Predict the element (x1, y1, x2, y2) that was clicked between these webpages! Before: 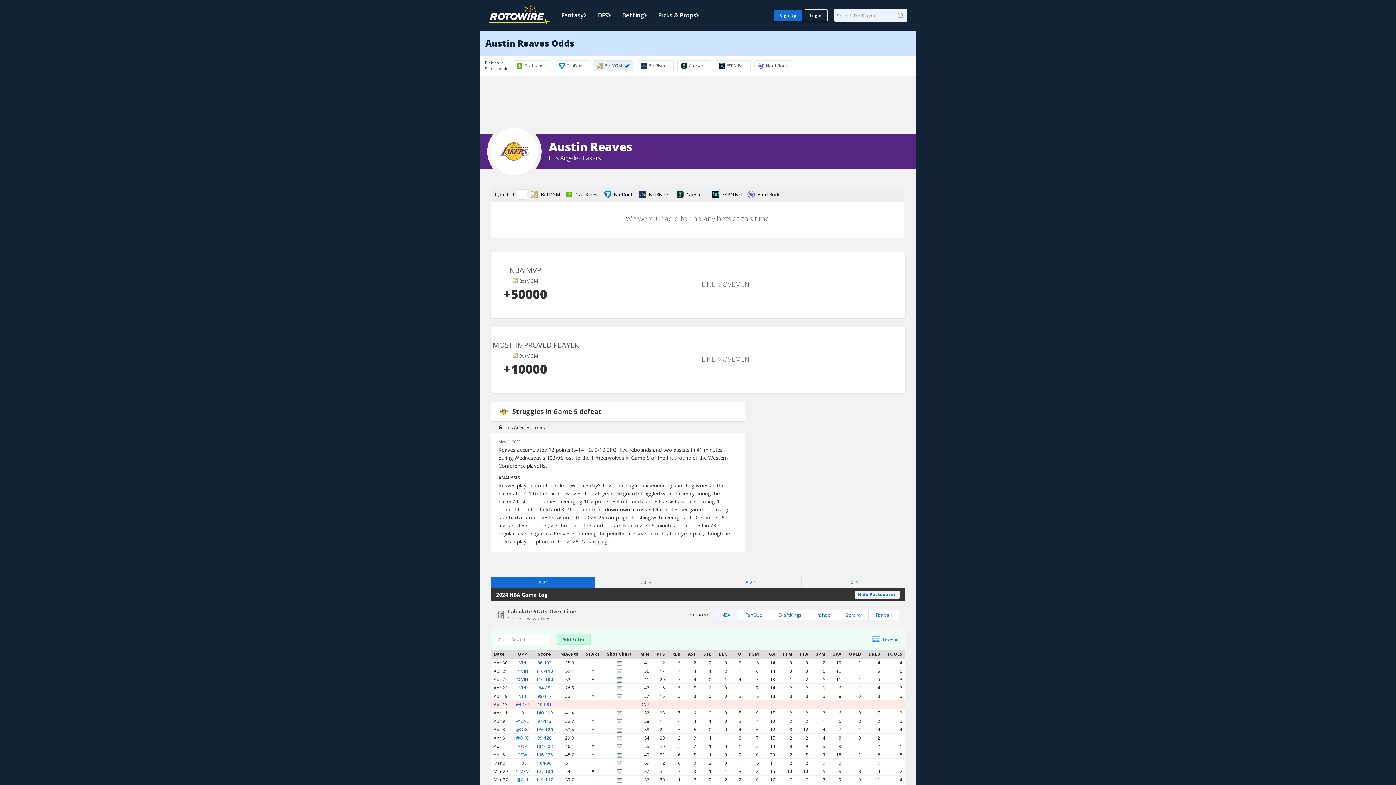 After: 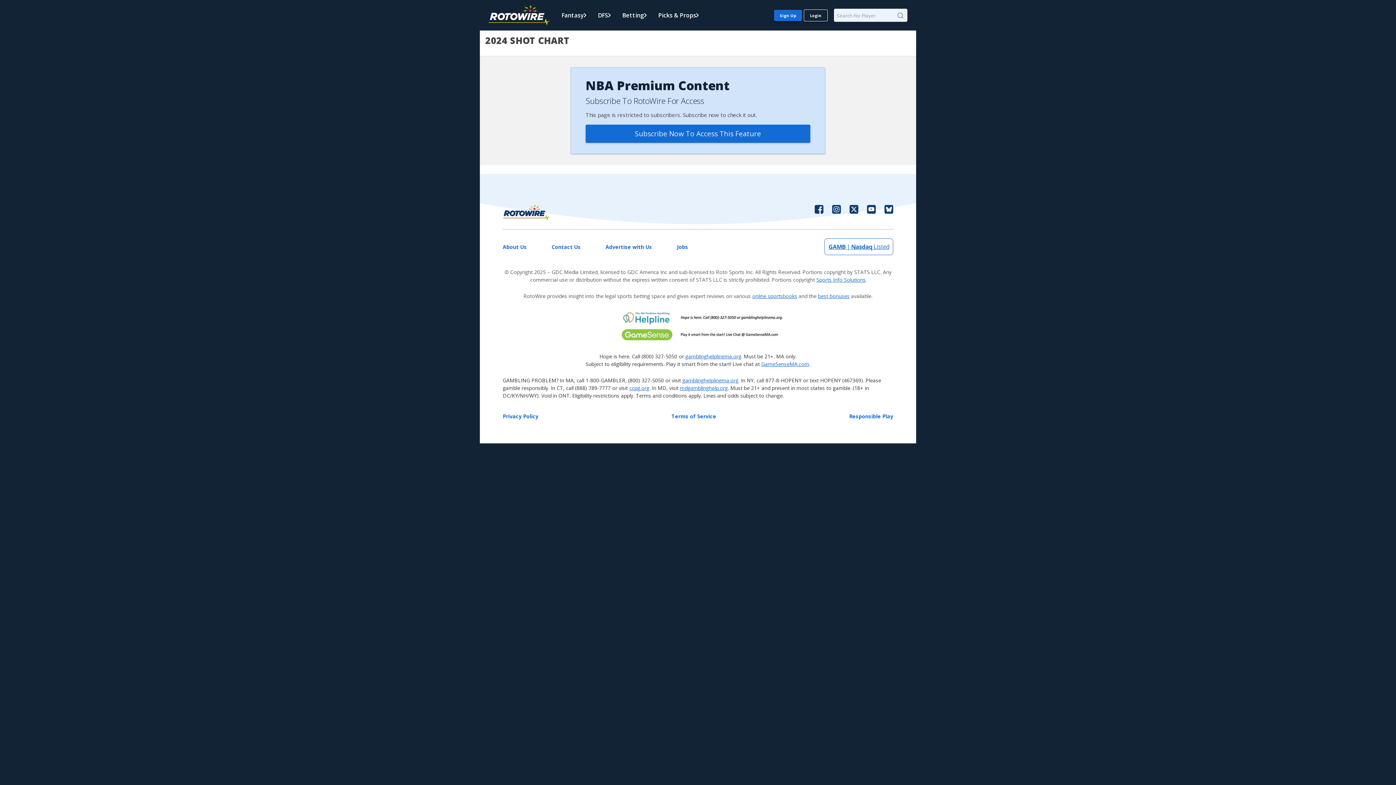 Action: bbox: (617, 668, 622, 674)